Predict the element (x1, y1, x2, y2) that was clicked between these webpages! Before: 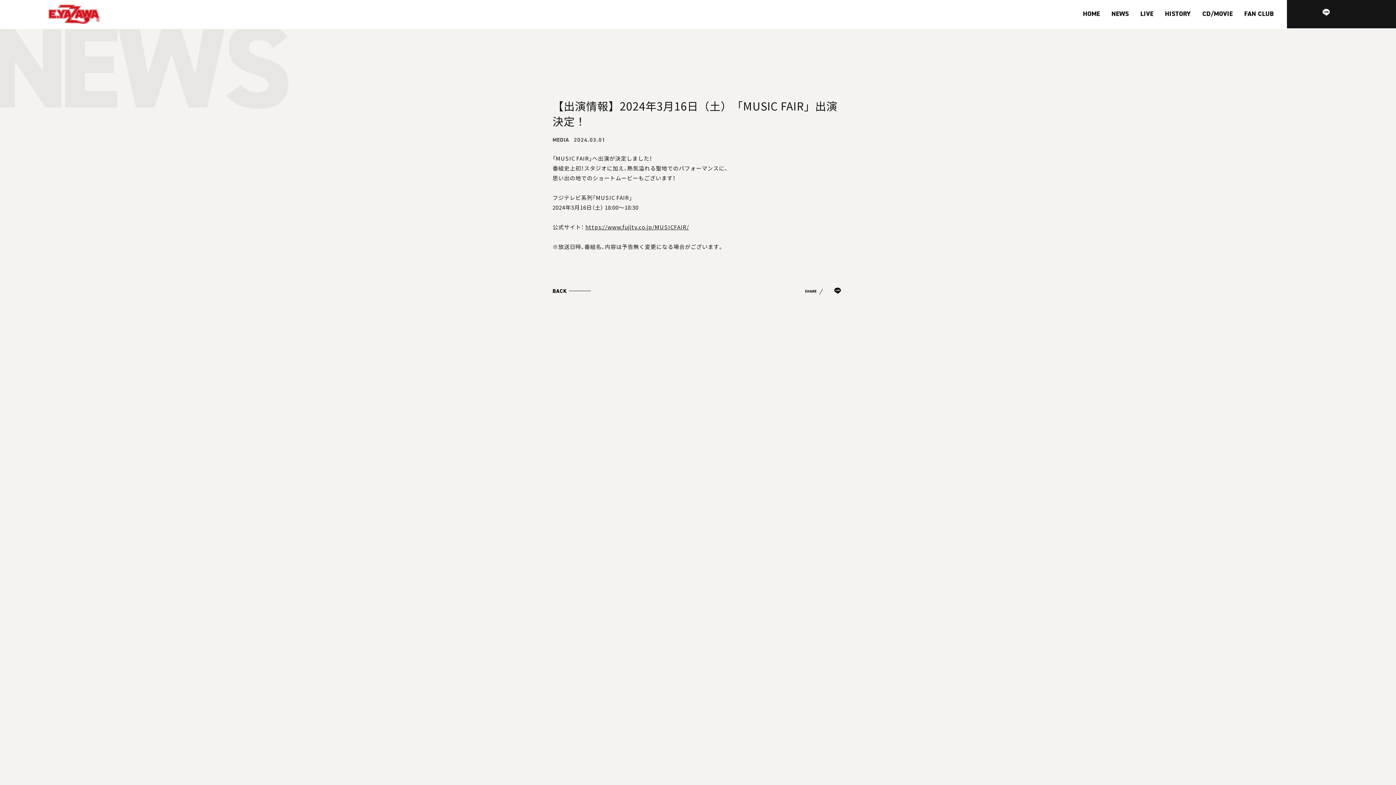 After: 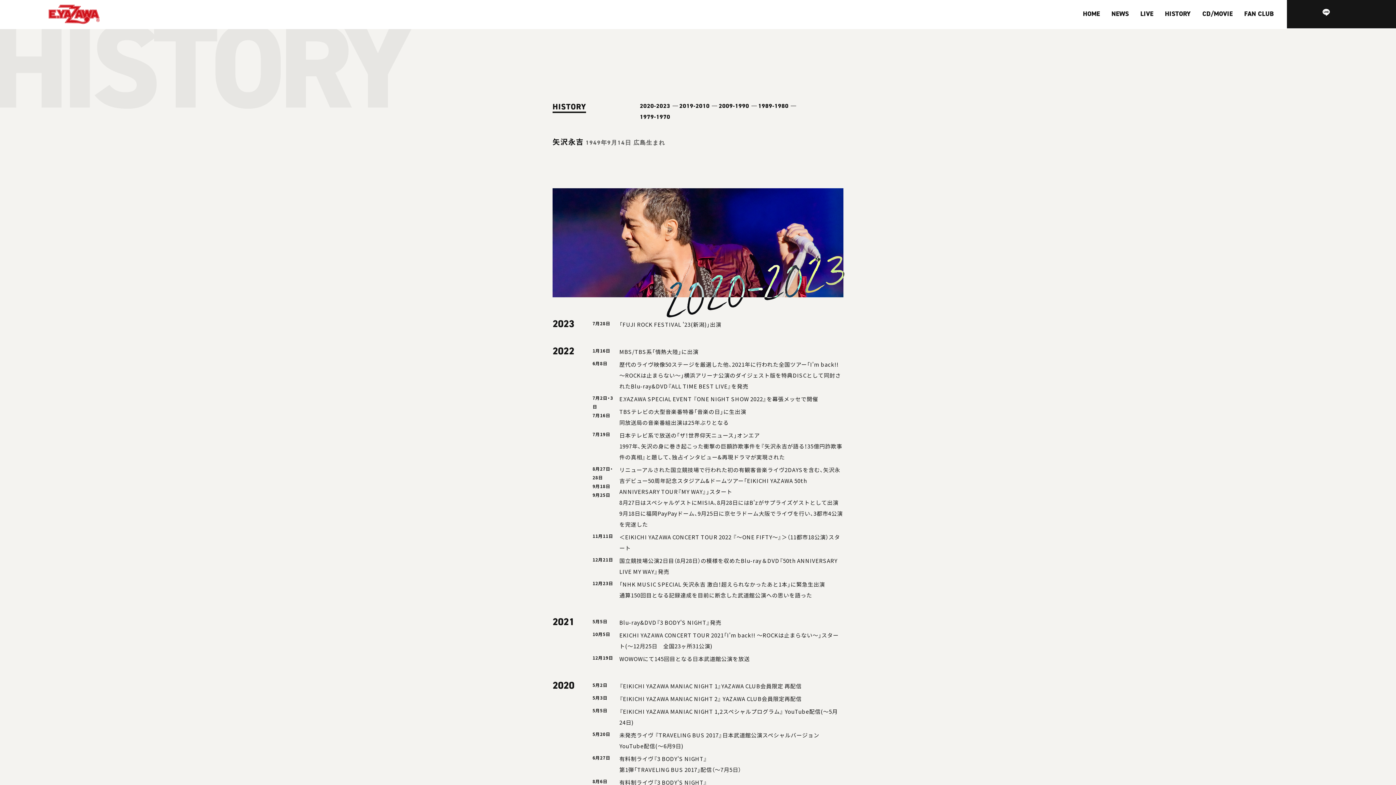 Action: label: HISTORY bbox: (1165, 9, 1191, 18)